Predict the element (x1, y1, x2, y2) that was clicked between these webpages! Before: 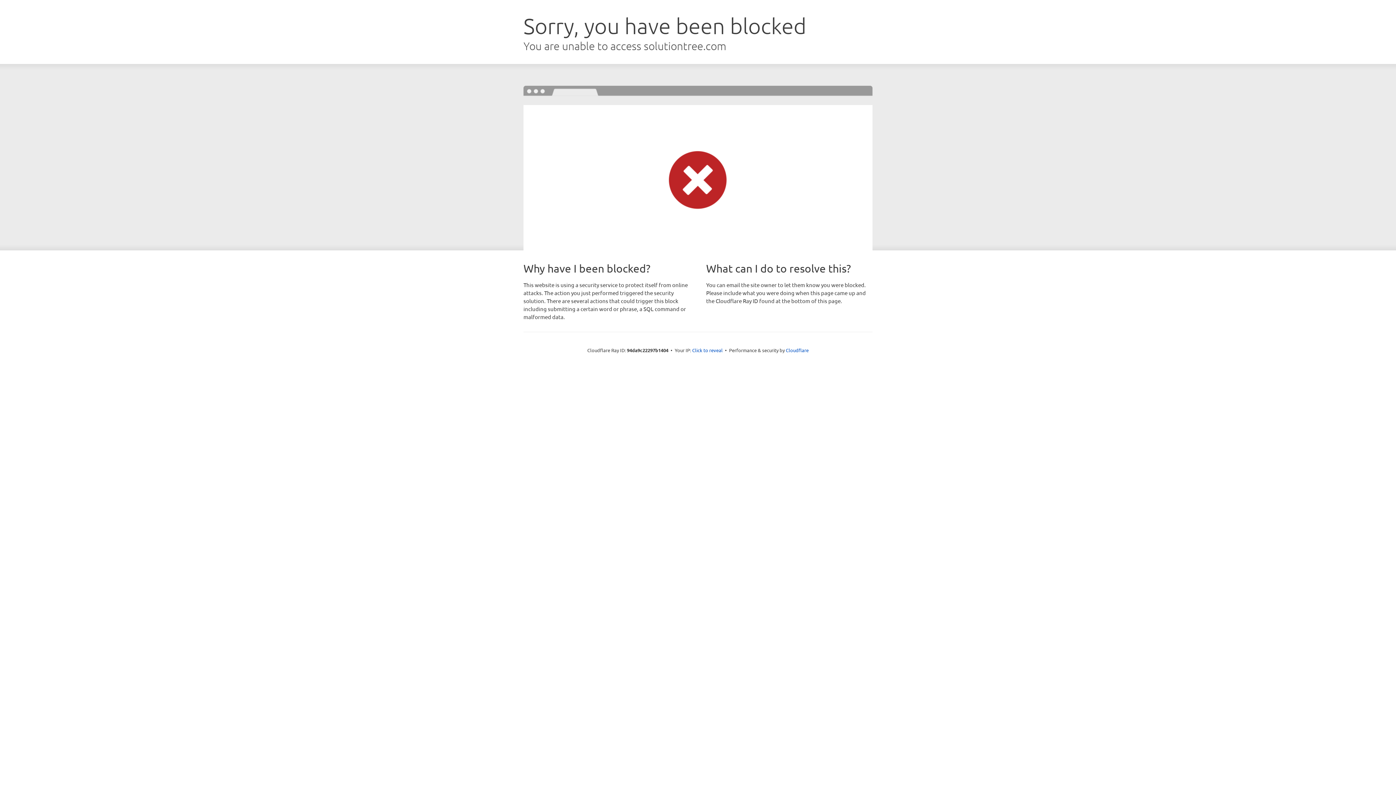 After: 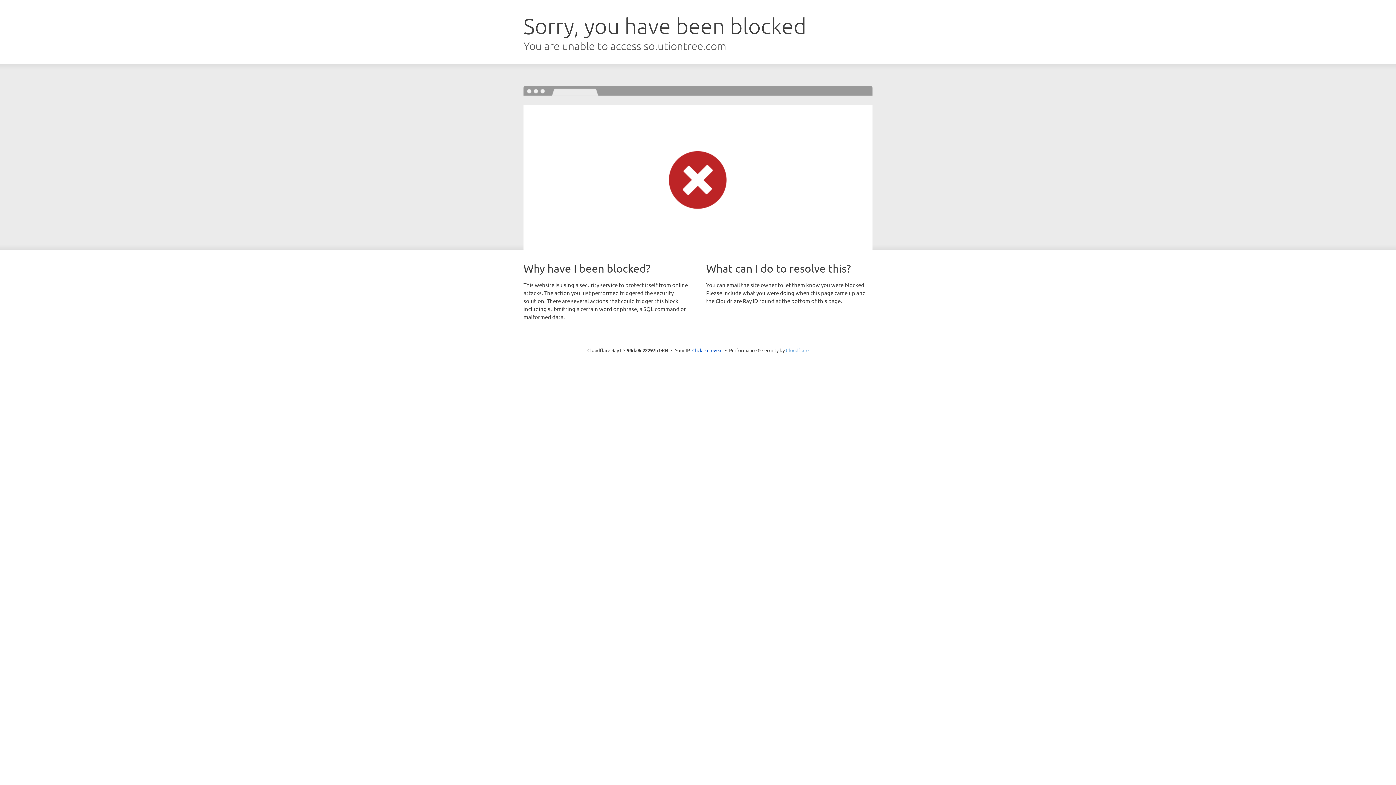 Action: bbox: (786, 347, 808, 353) label: Cloudflare